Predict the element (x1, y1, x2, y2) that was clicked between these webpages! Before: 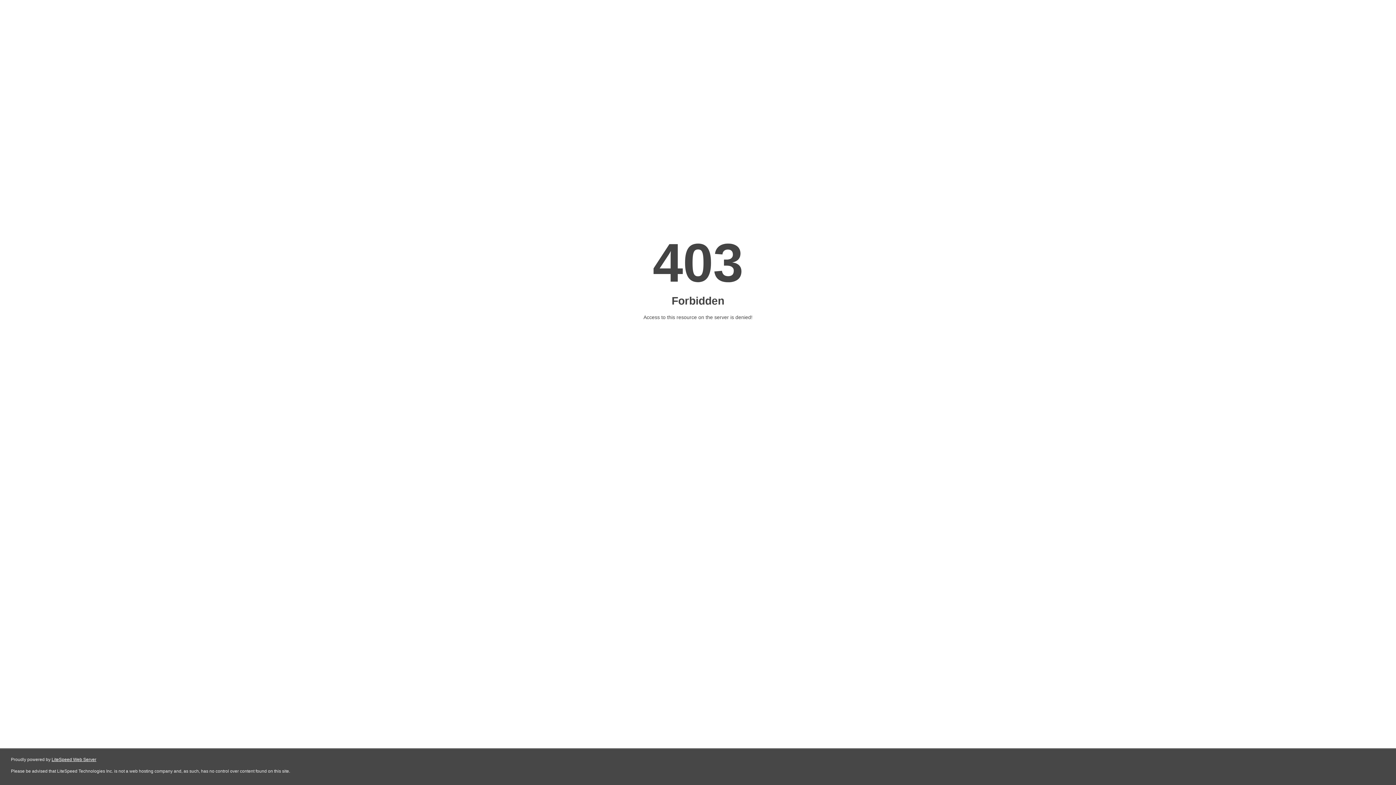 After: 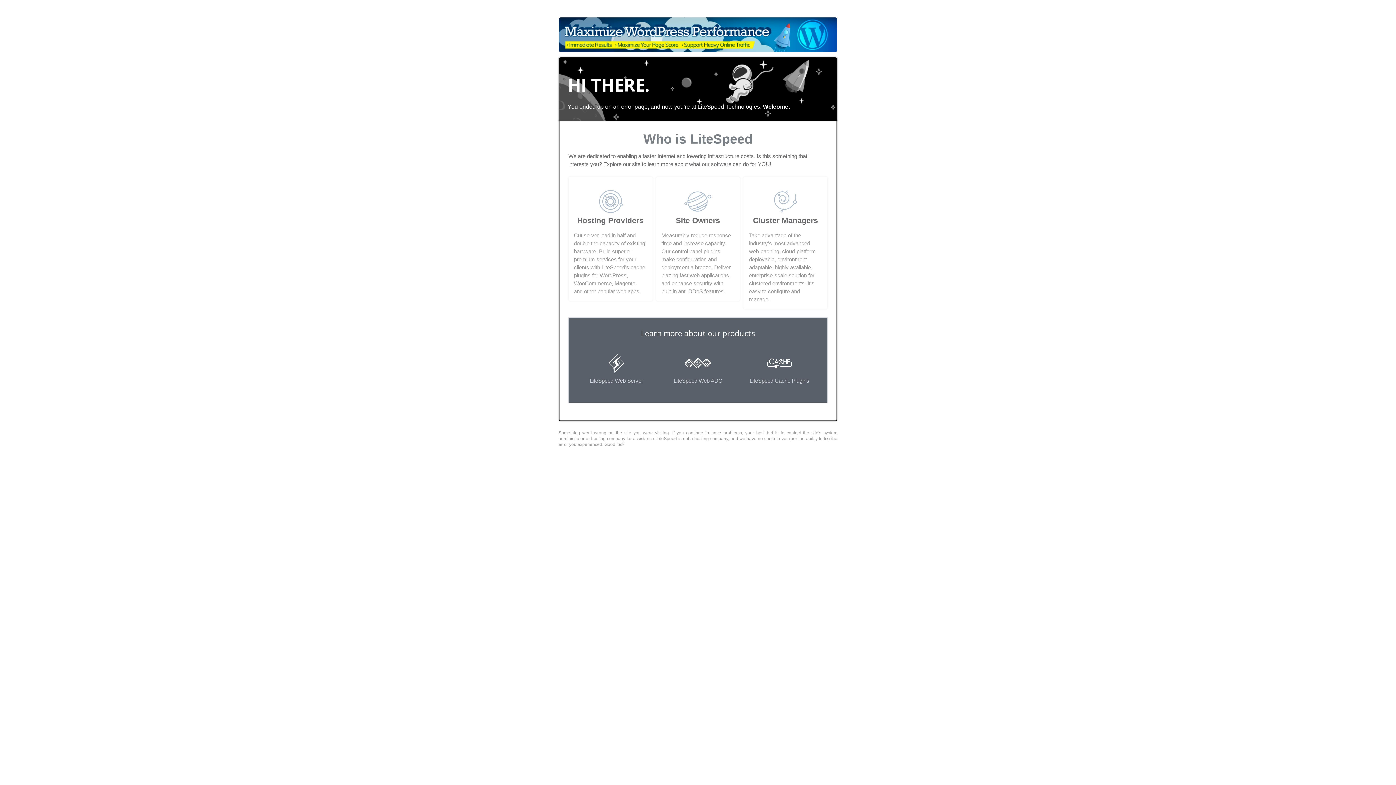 Action: bbox: (51, 757, 96, 762) label: LiteSpeed Web Server